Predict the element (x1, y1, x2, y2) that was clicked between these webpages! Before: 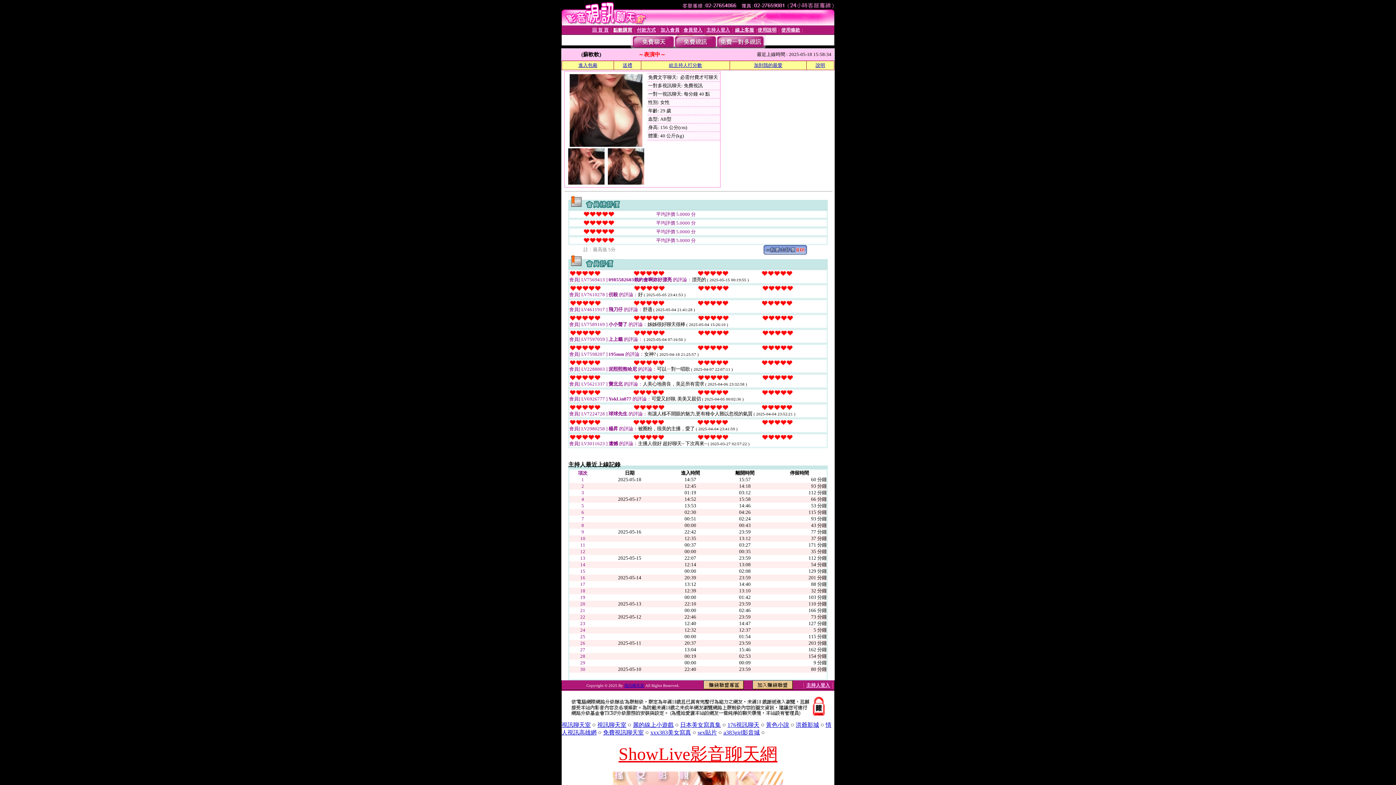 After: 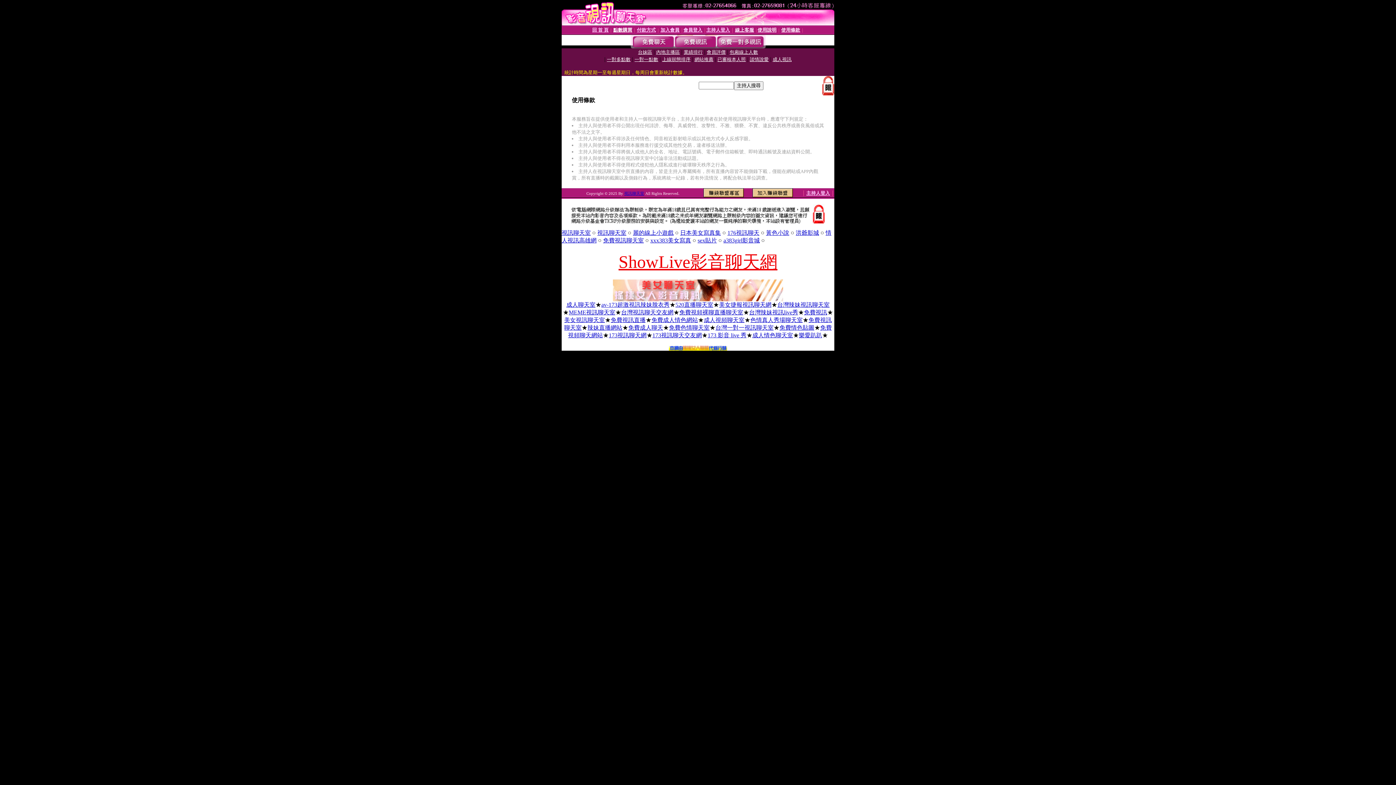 Action: label: 使用條款 bbox: (781, 27, 800, 32)